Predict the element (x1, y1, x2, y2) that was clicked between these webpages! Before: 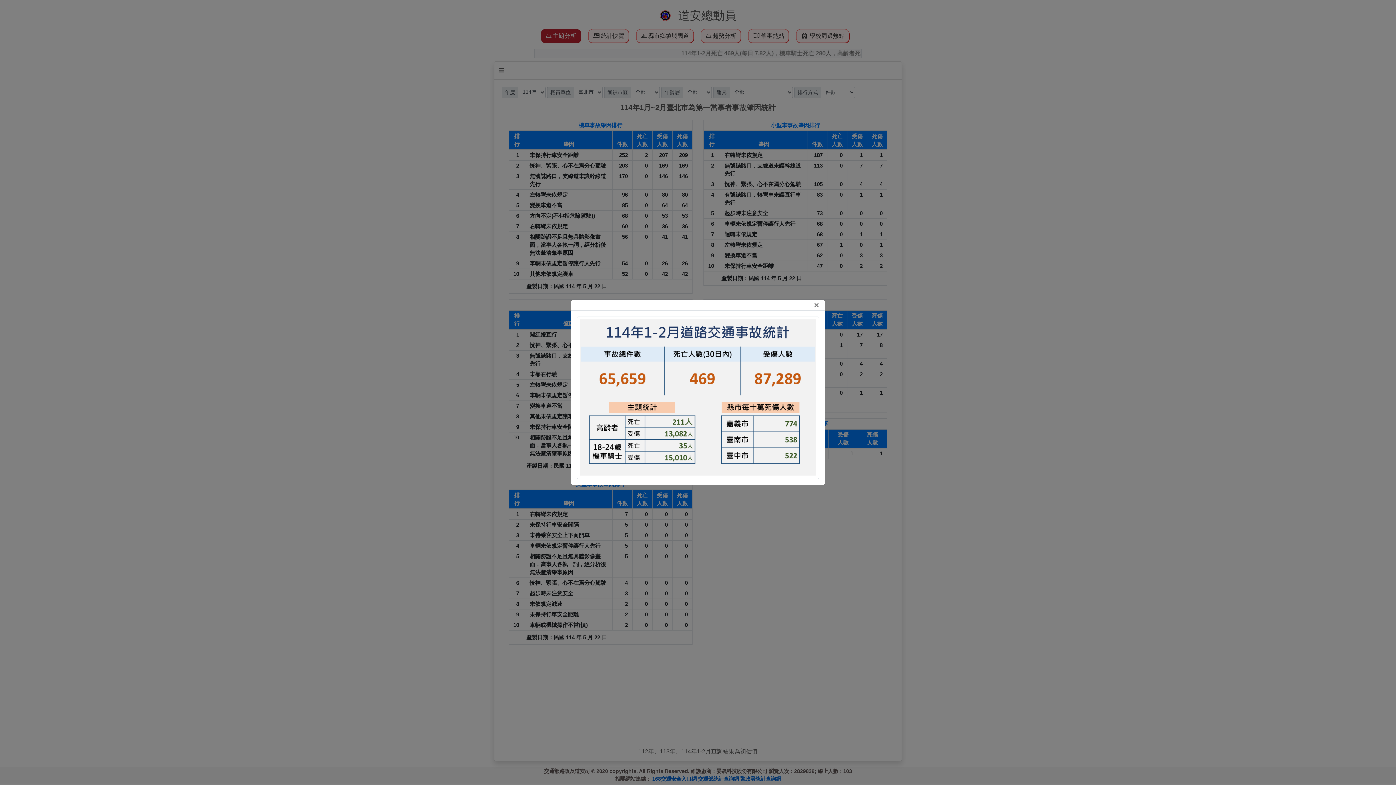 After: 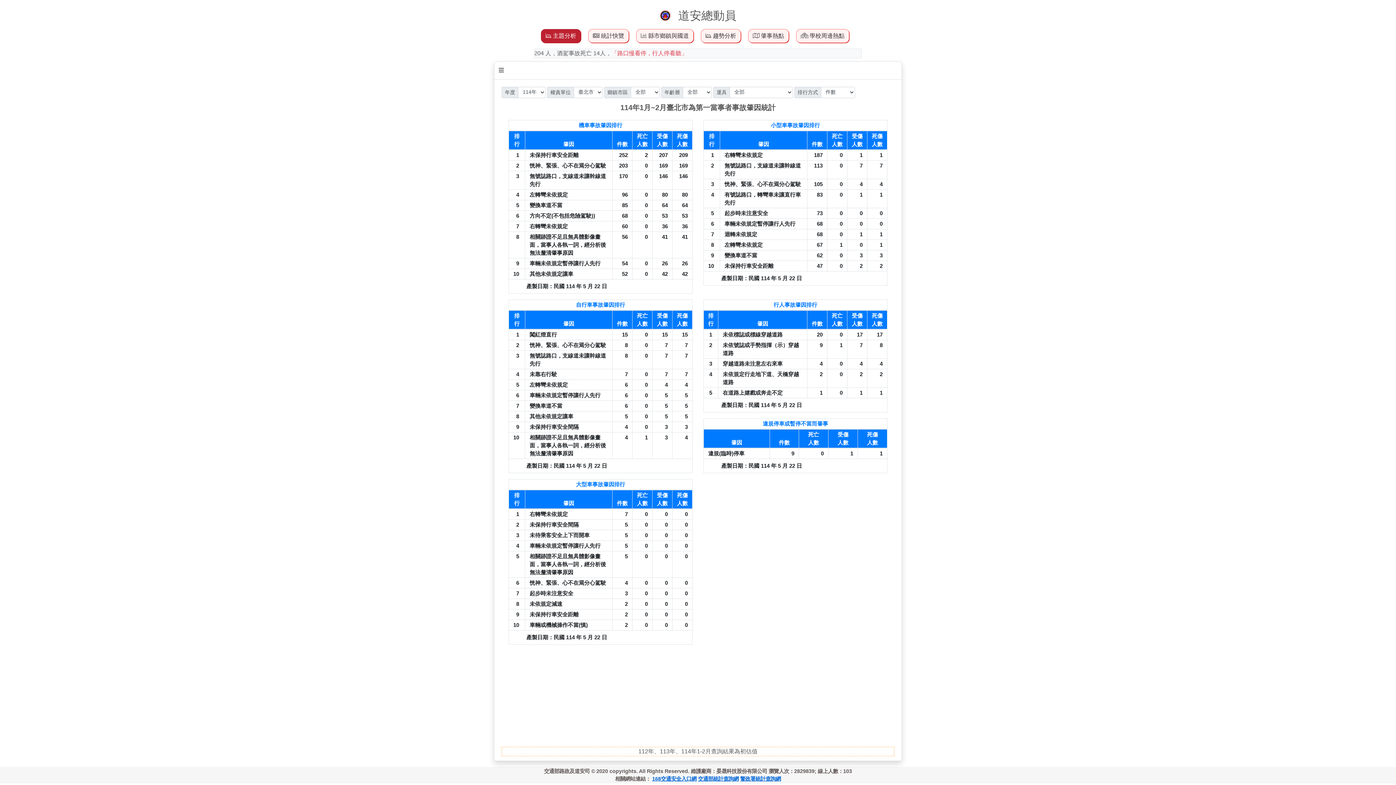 Action: bbox: (808, 295, 825, 315) label: Close